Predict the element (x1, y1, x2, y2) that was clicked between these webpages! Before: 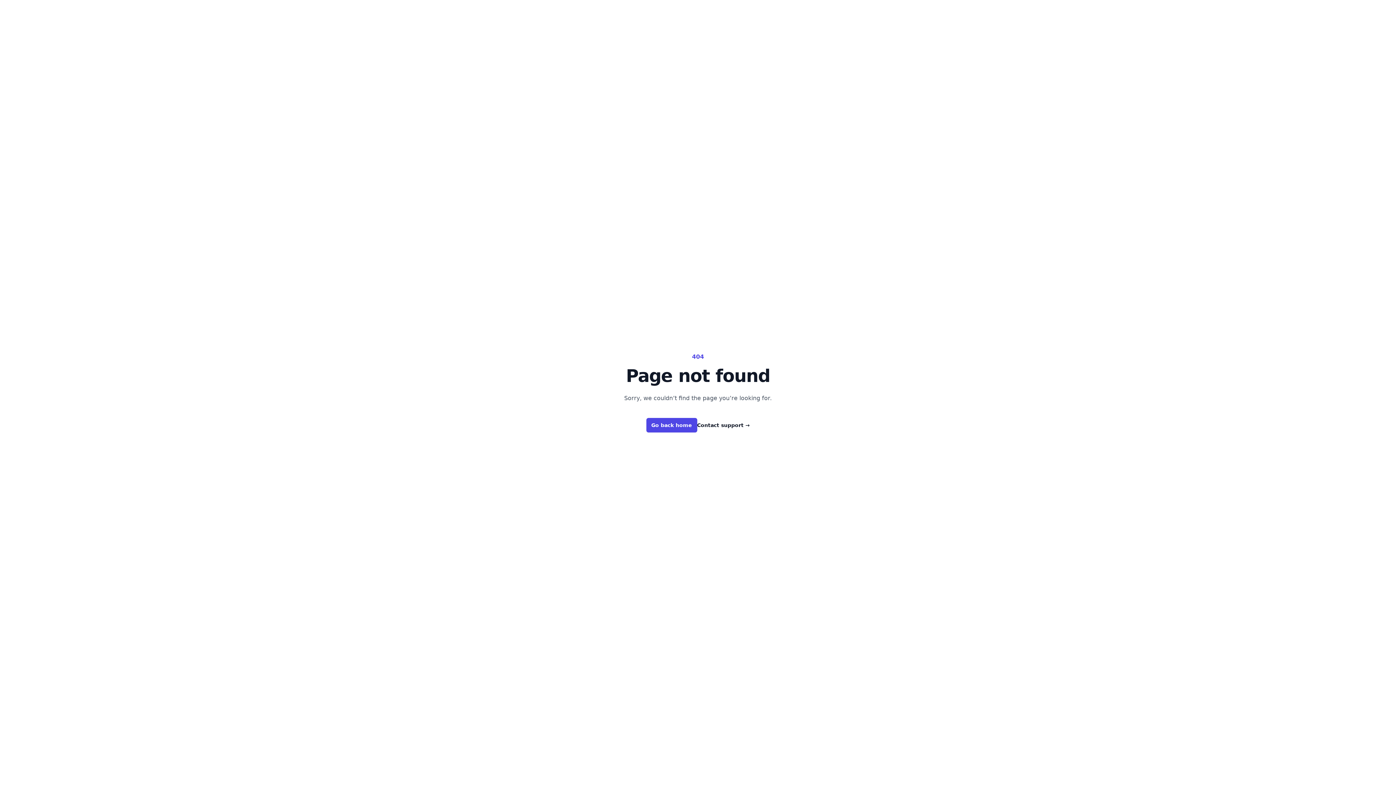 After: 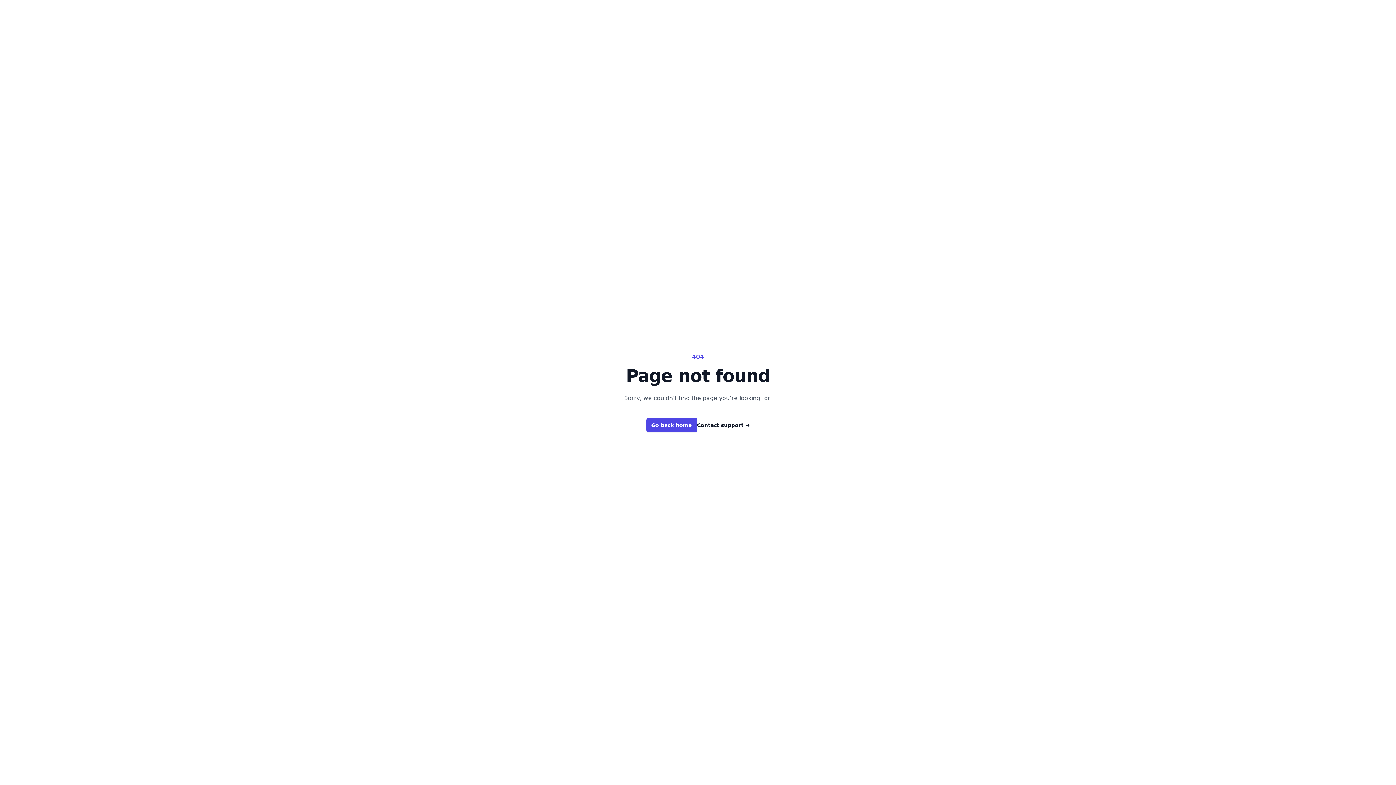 Action: bbox: (697, 421, 750, 429) label: Contact support →